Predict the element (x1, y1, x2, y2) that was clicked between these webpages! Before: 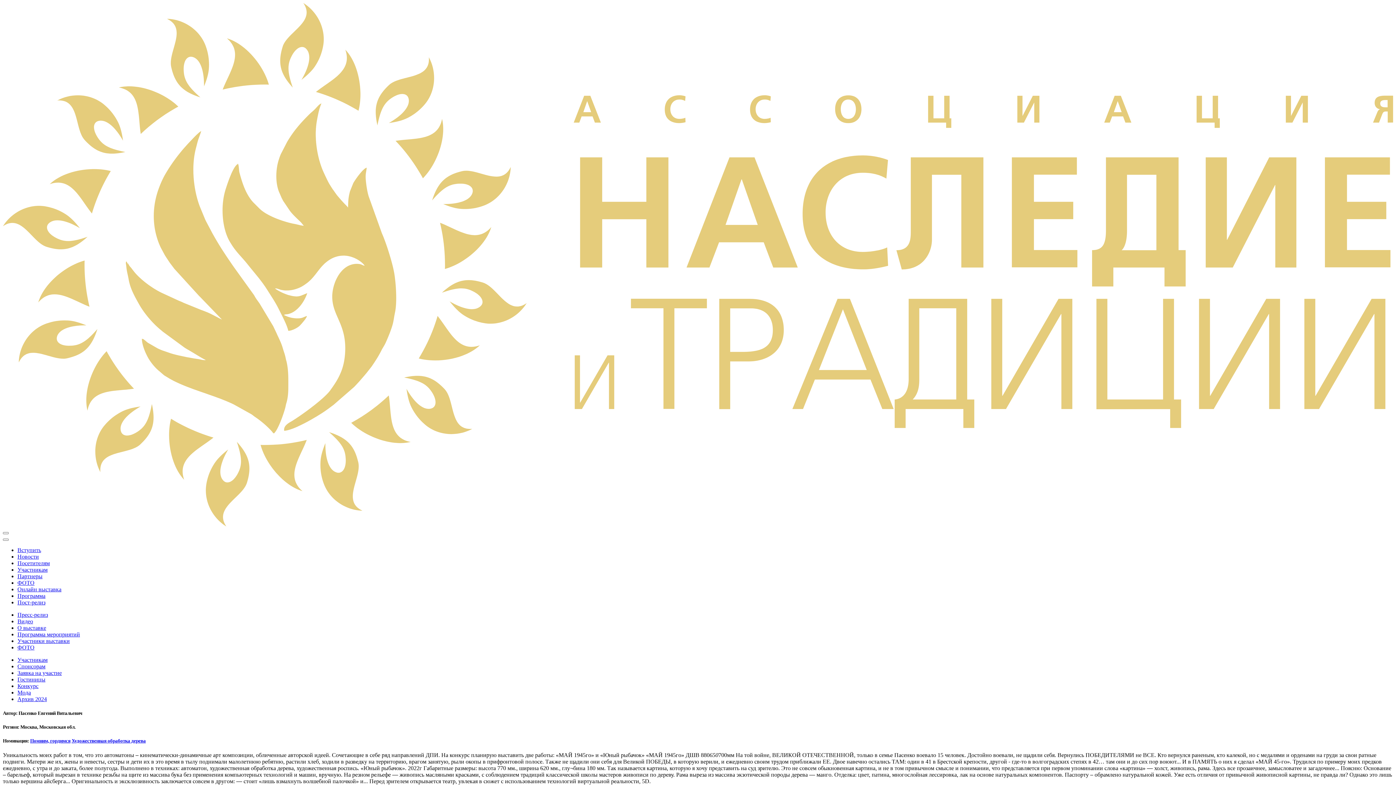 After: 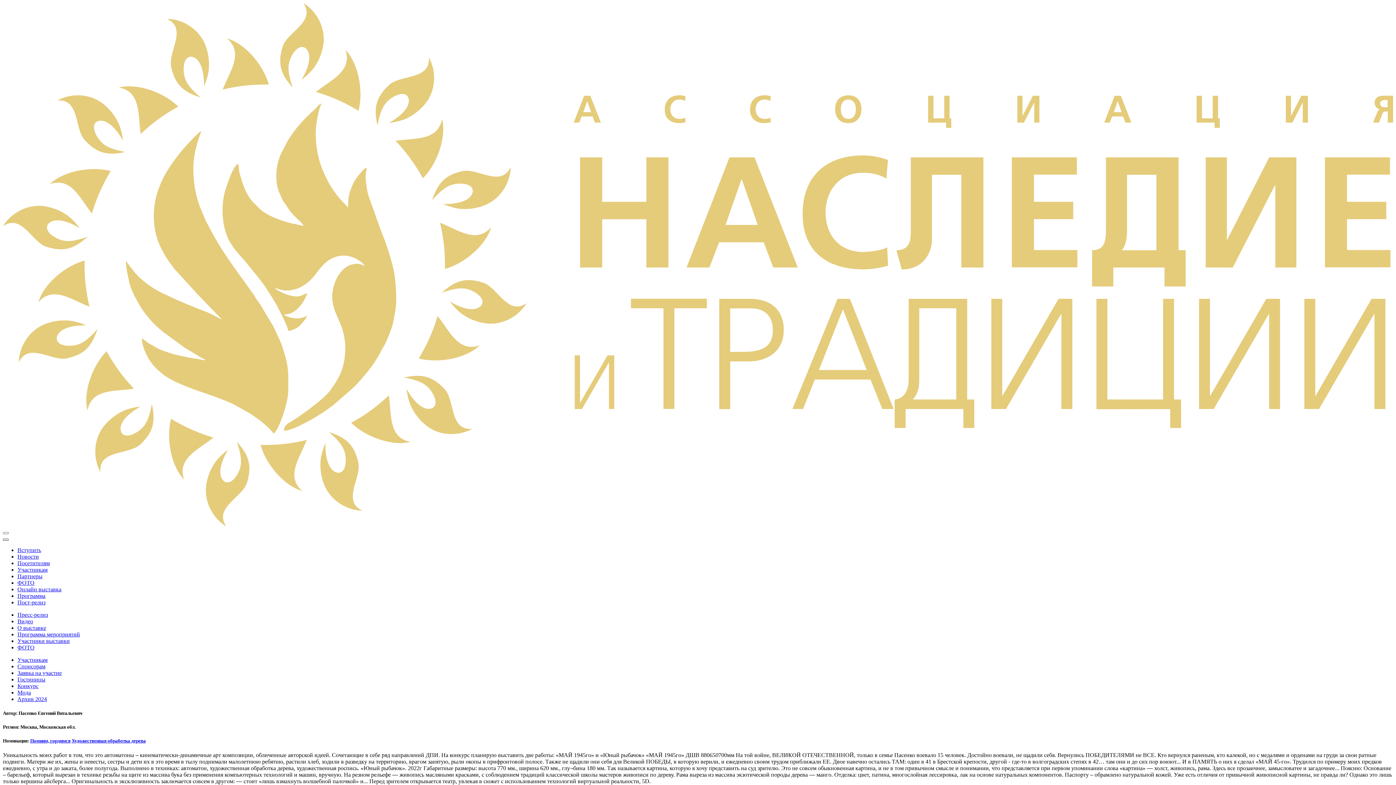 Action: bbox: (2, 538, 8, 540) label: Close Menu